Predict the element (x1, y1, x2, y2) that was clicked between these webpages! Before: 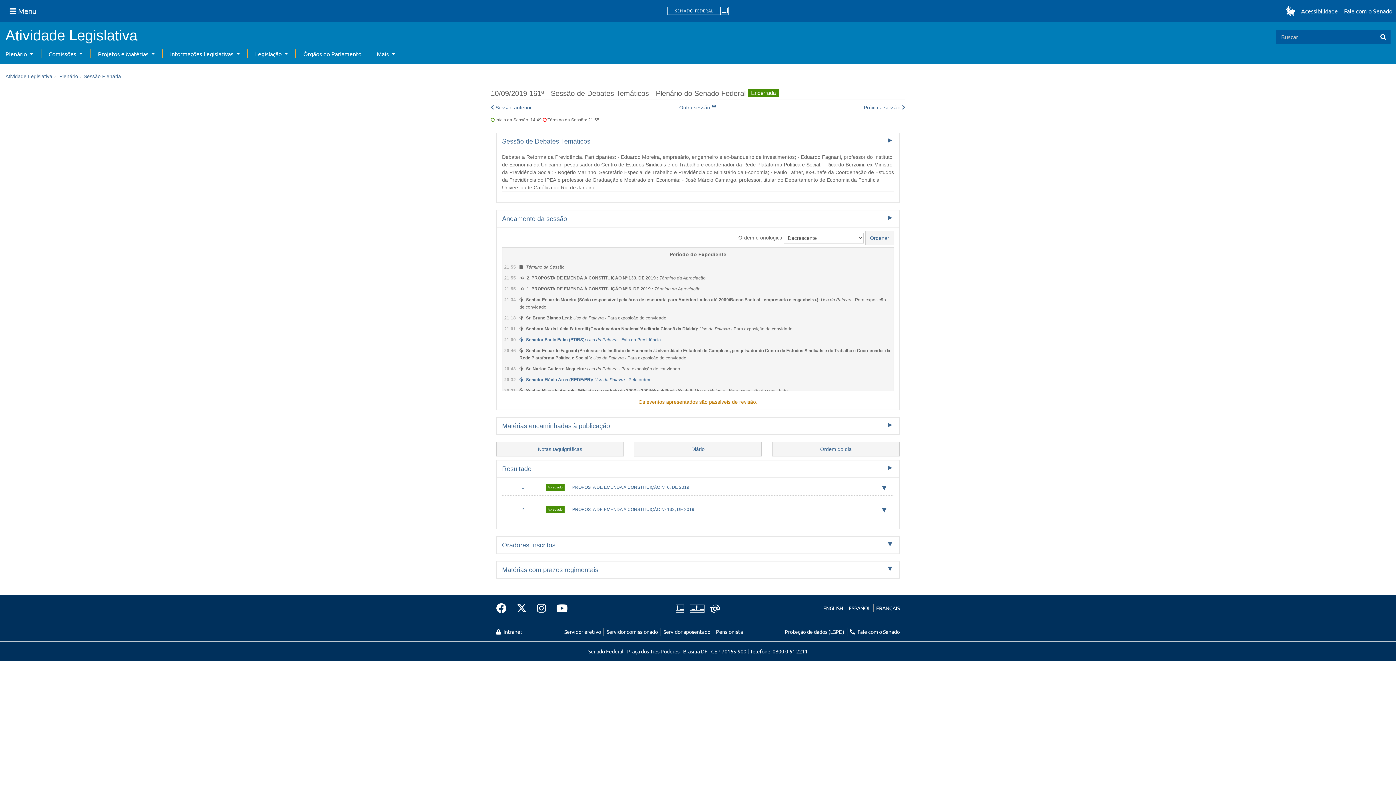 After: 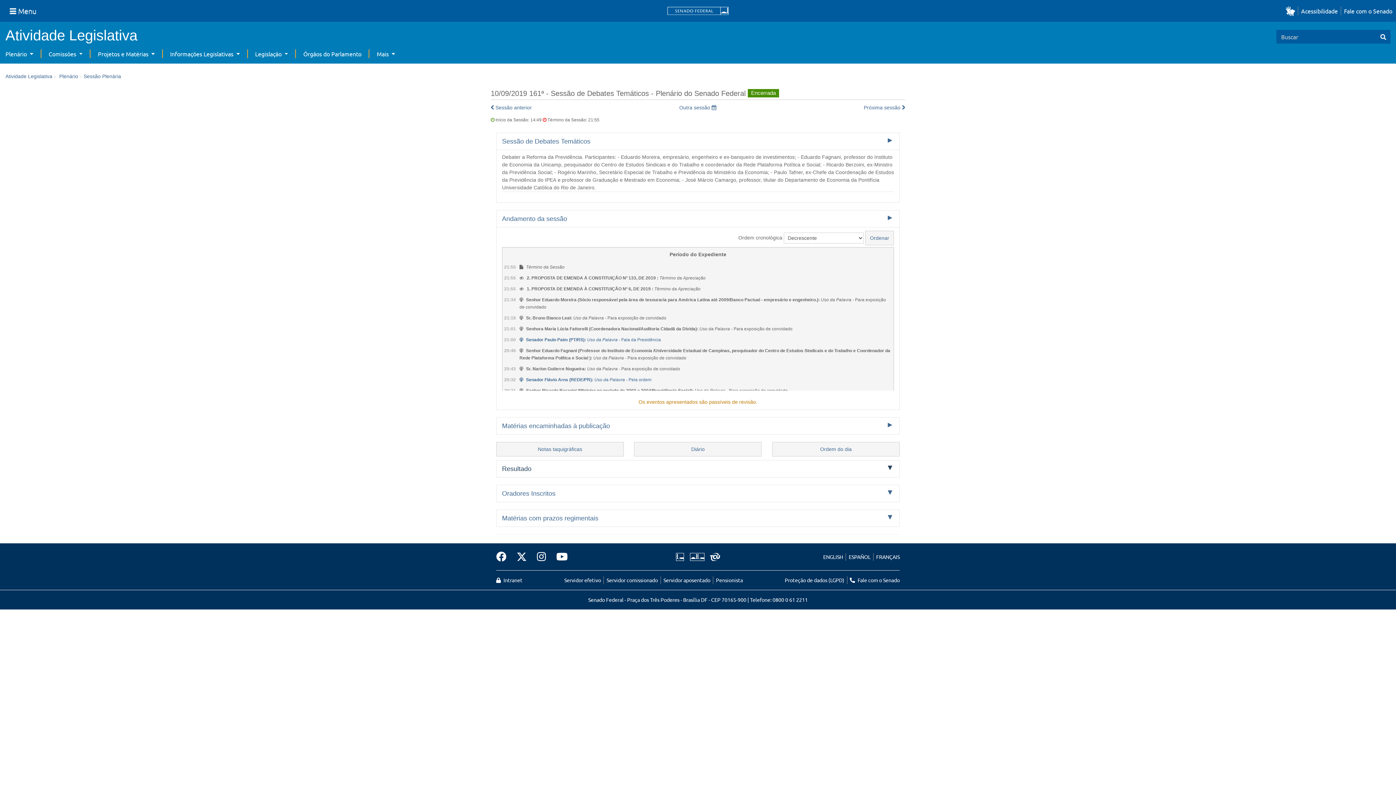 Action: label: Resultado bbox: (496, 460, 899, 477)